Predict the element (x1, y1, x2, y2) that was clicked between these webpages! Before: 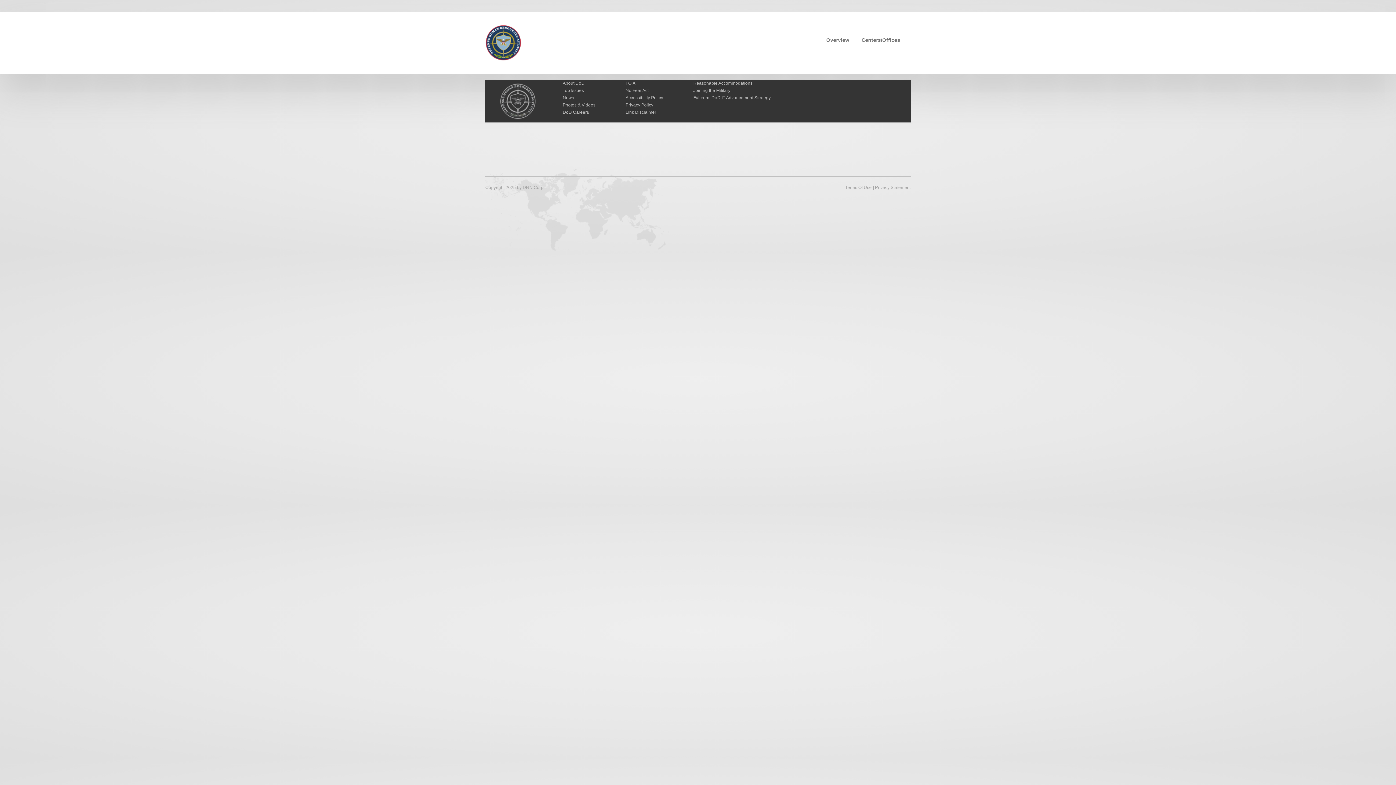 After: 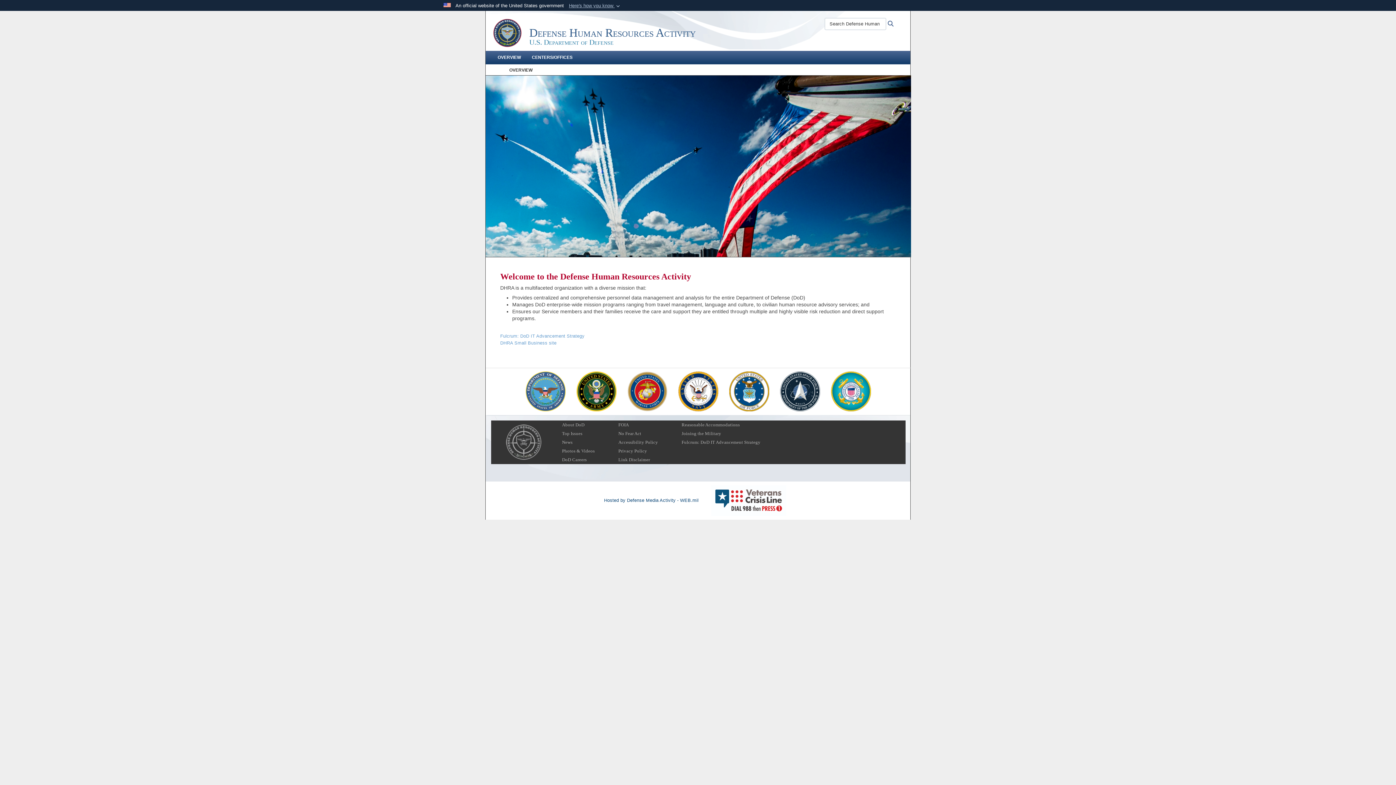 Action: bbox: (485, 38, 521, 46)